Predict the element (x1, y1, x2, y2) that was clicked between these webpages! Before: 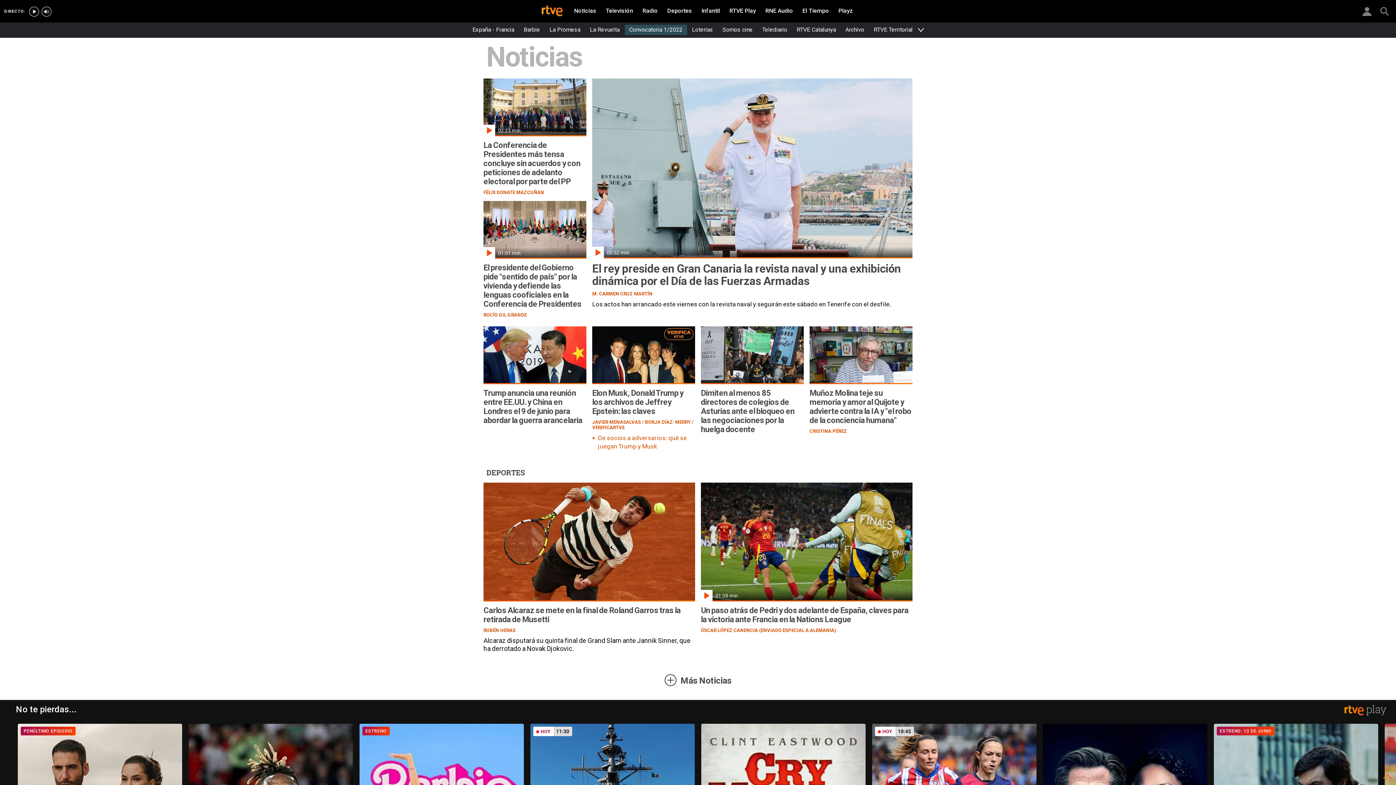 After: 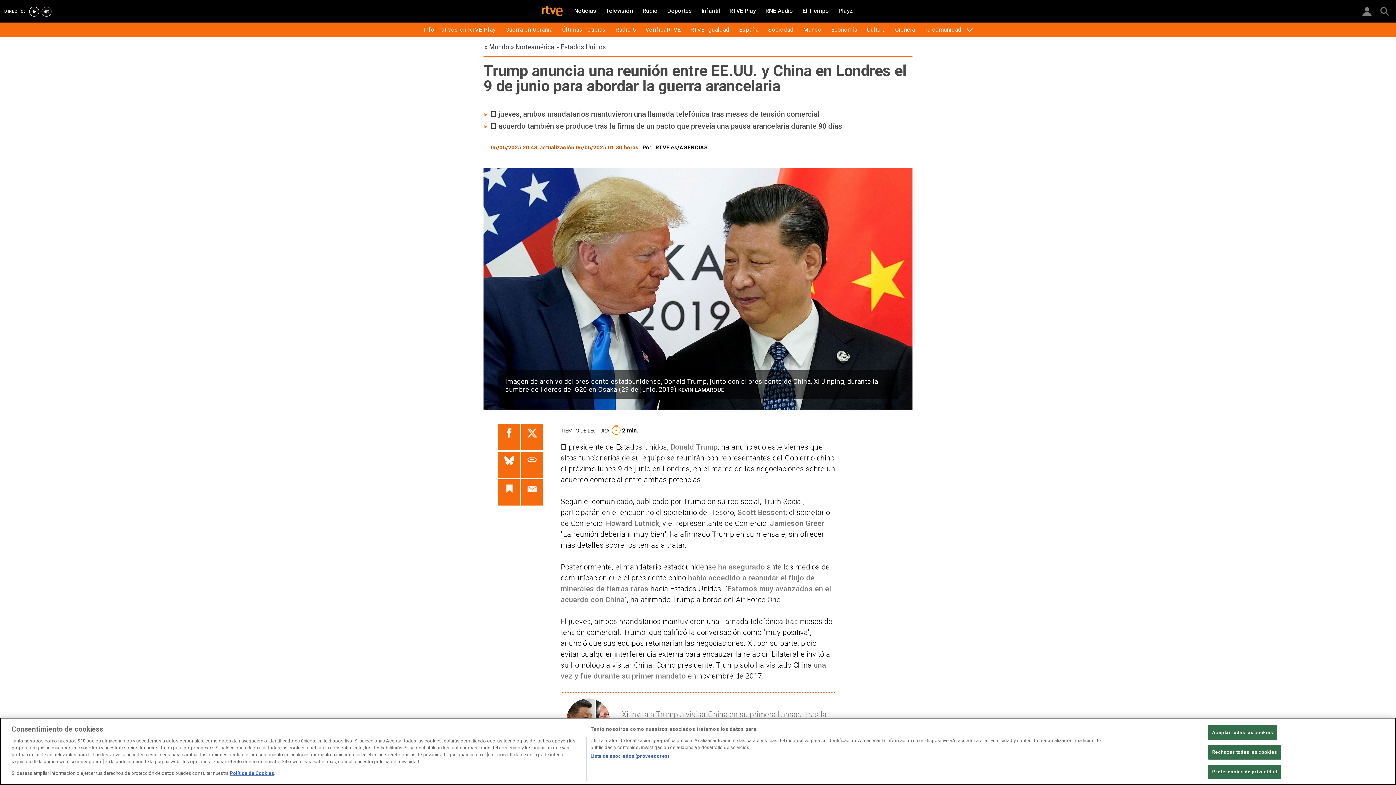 Action: bbox: (483, 326, 586, 425)